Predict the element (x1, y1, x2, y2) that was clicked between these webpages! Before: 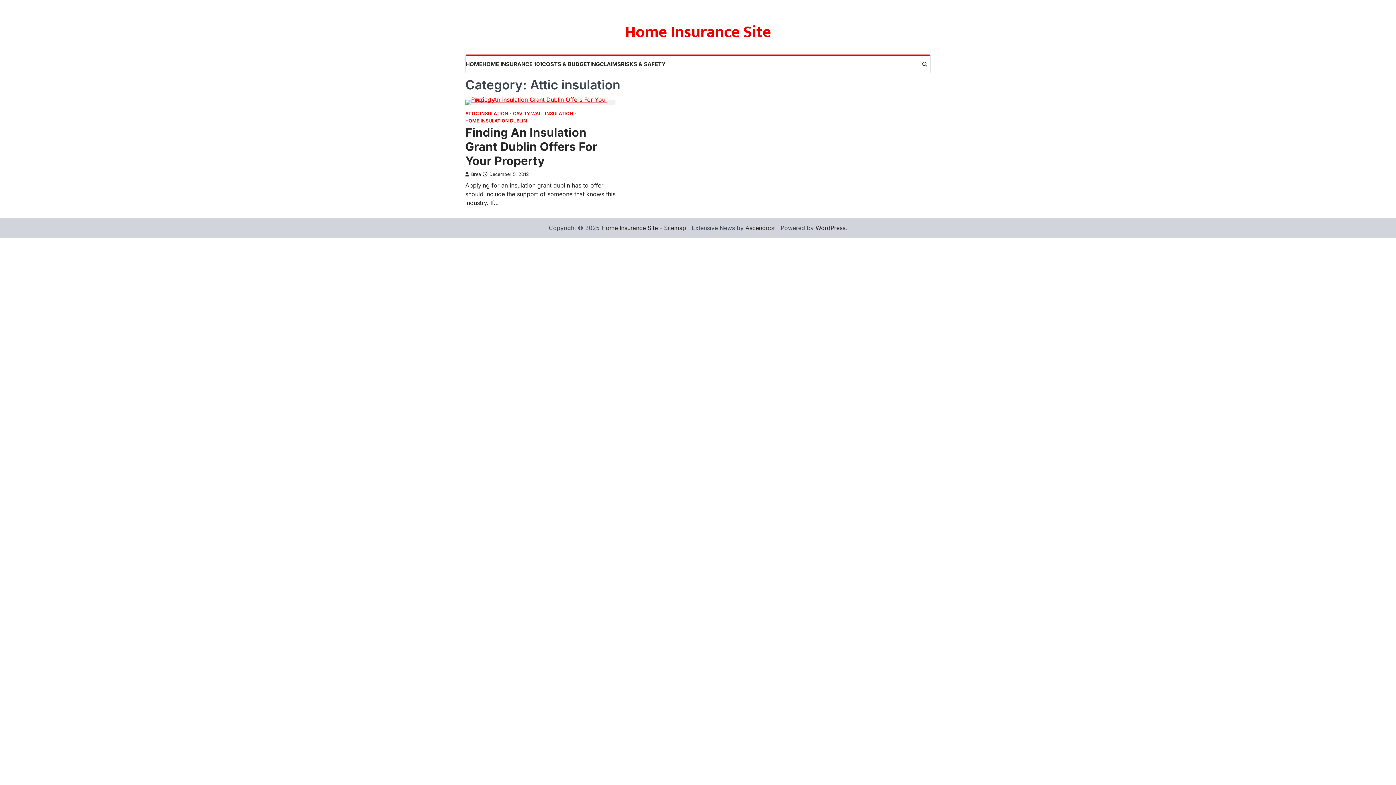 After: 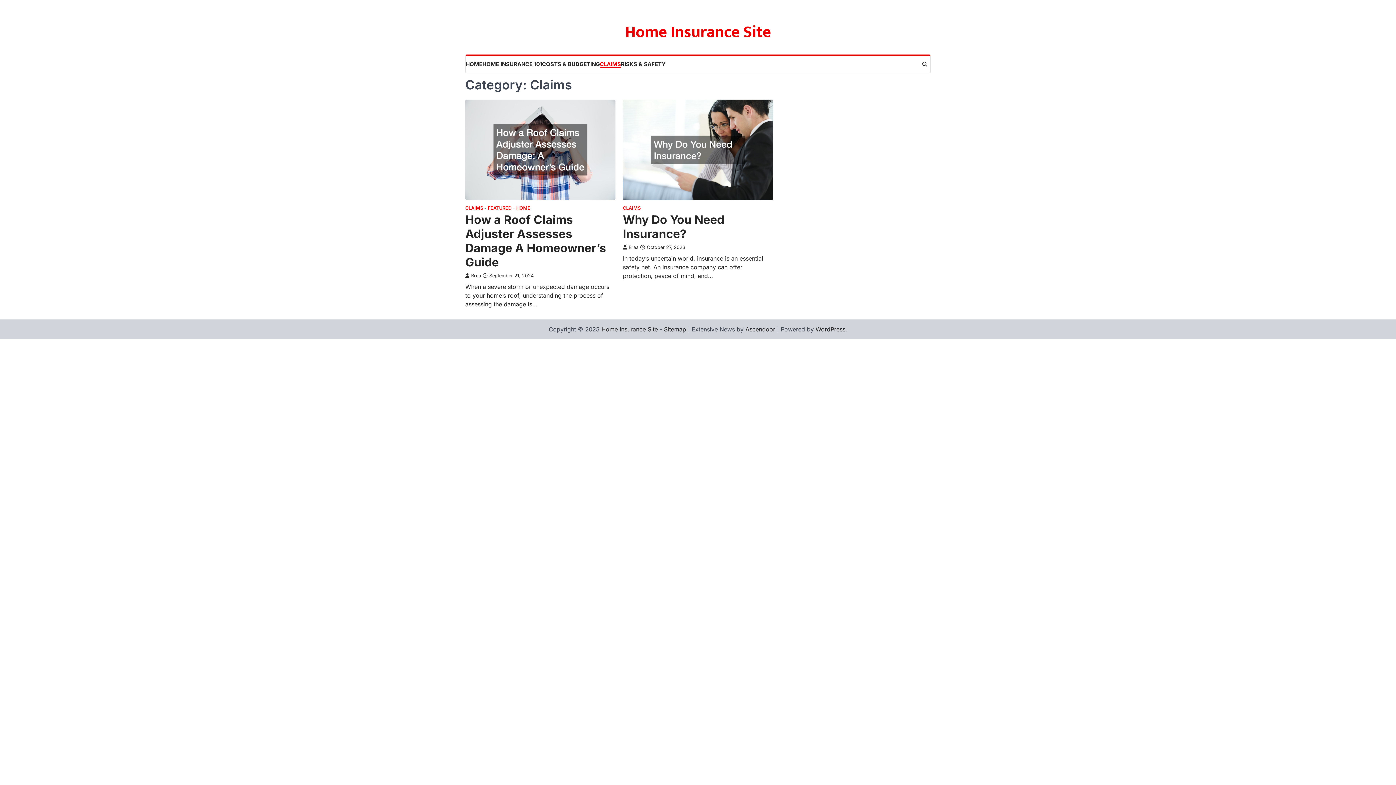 Action: bbox: (600, 60, 621, 68) label: CLAIMS